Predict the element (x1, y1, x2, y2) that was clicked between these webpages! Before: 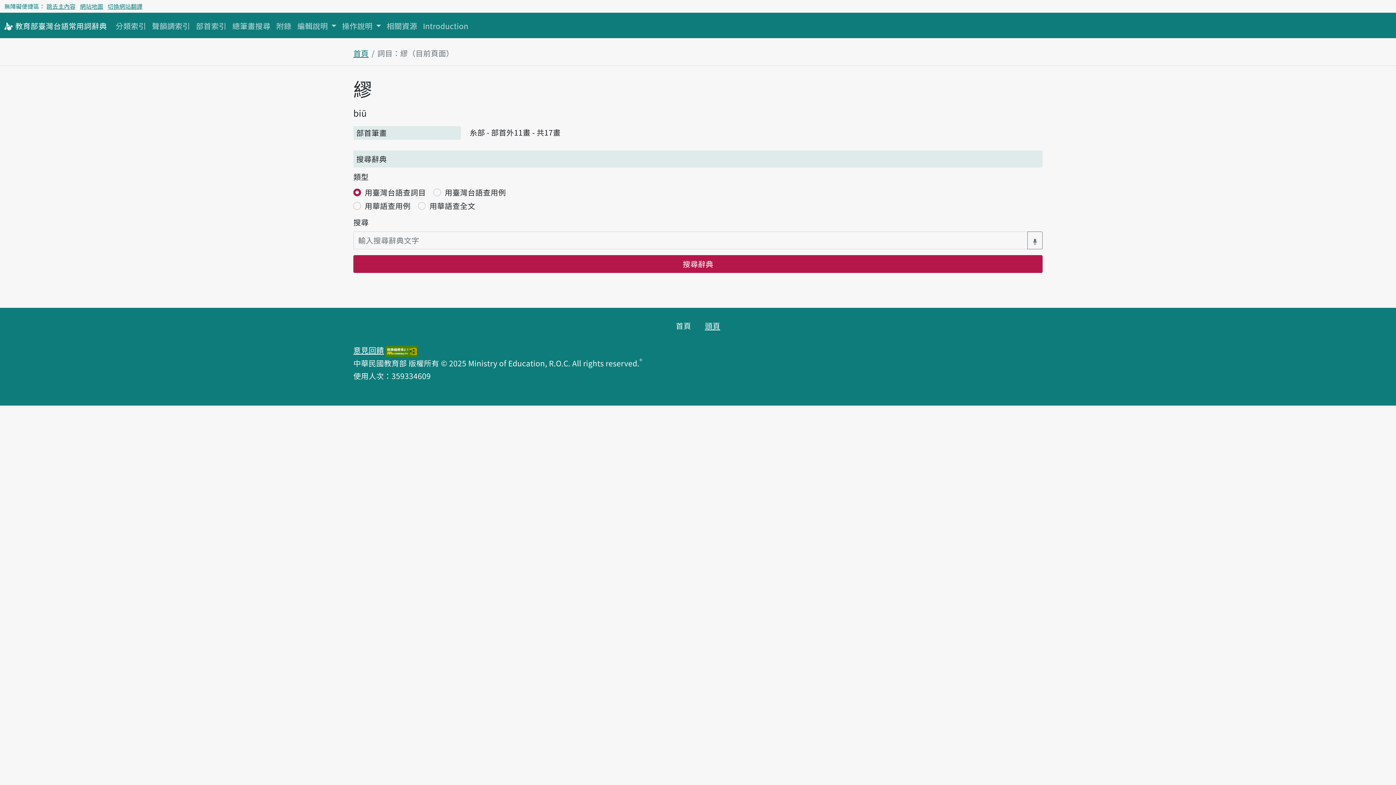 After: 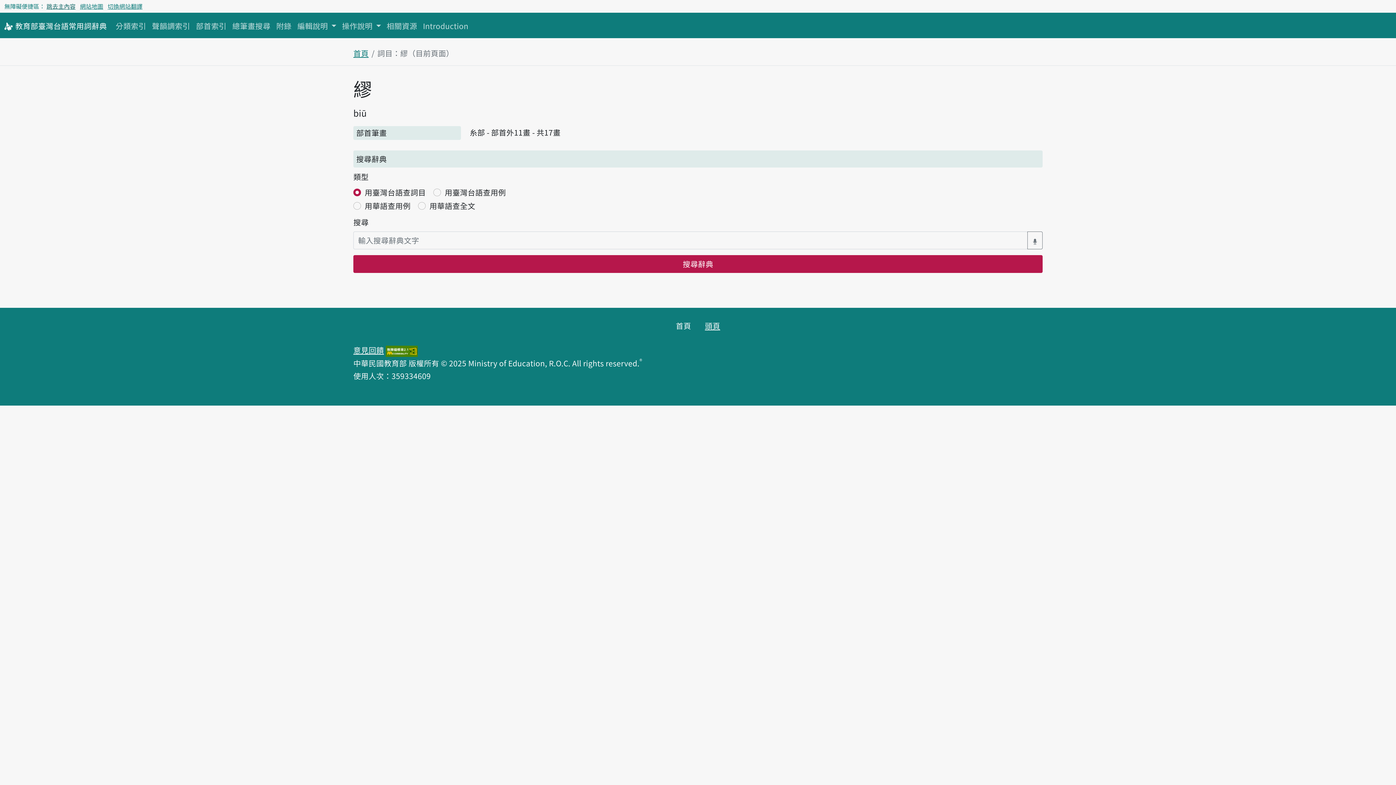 Action: bbox: (45, 0, 77, 12) label: 跳去主內容